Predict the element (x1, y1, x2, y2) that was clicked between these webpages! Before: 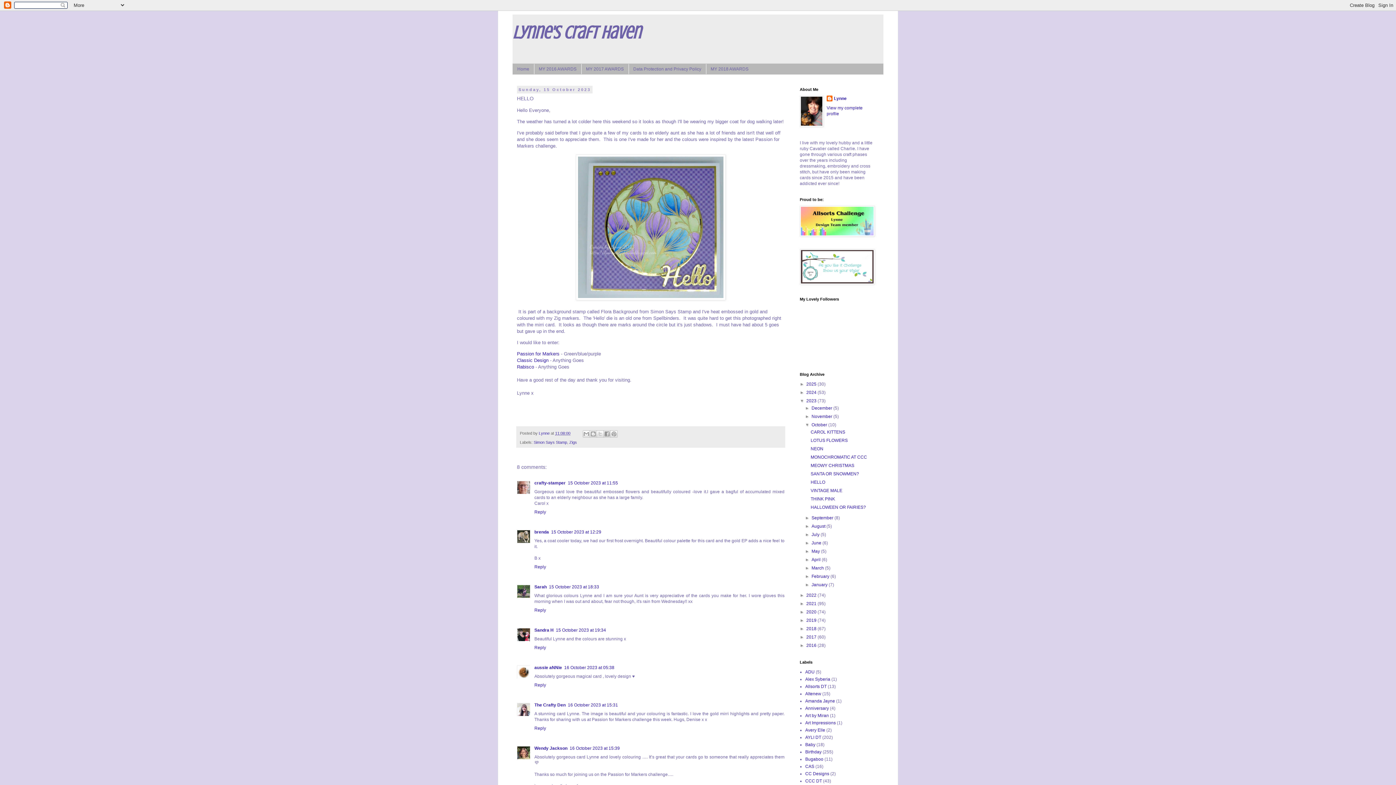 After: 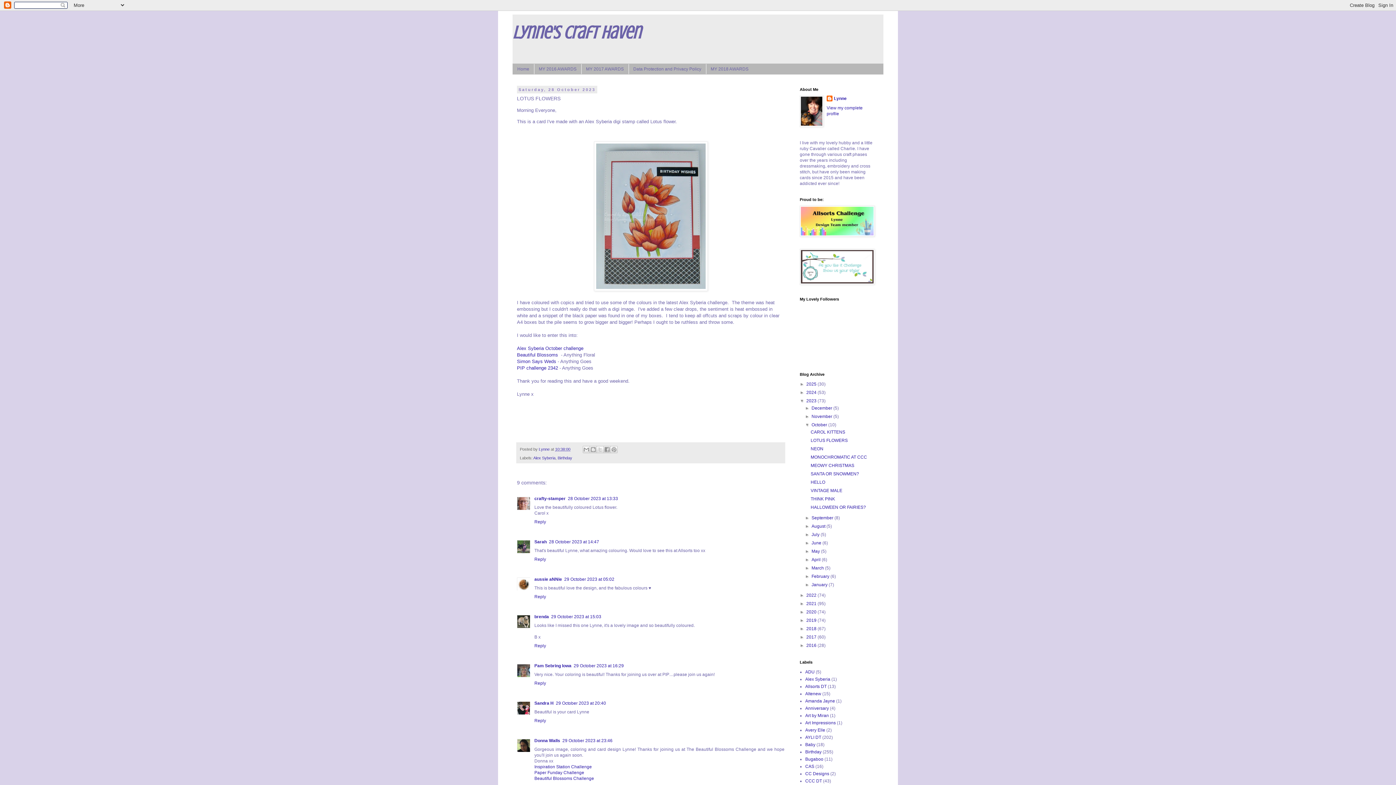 Action: bbox: (810, 438, 847, 443) label: LOTUS FLOWERS